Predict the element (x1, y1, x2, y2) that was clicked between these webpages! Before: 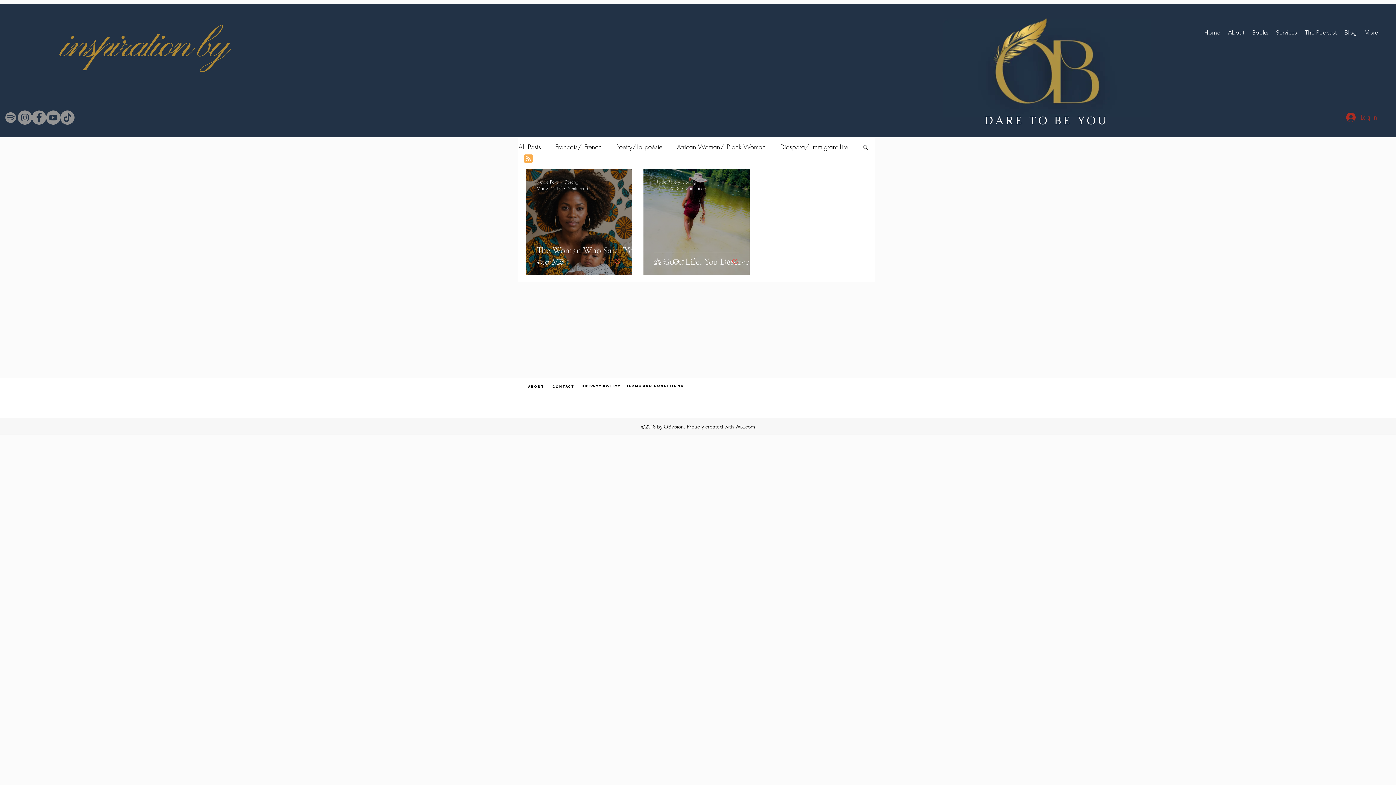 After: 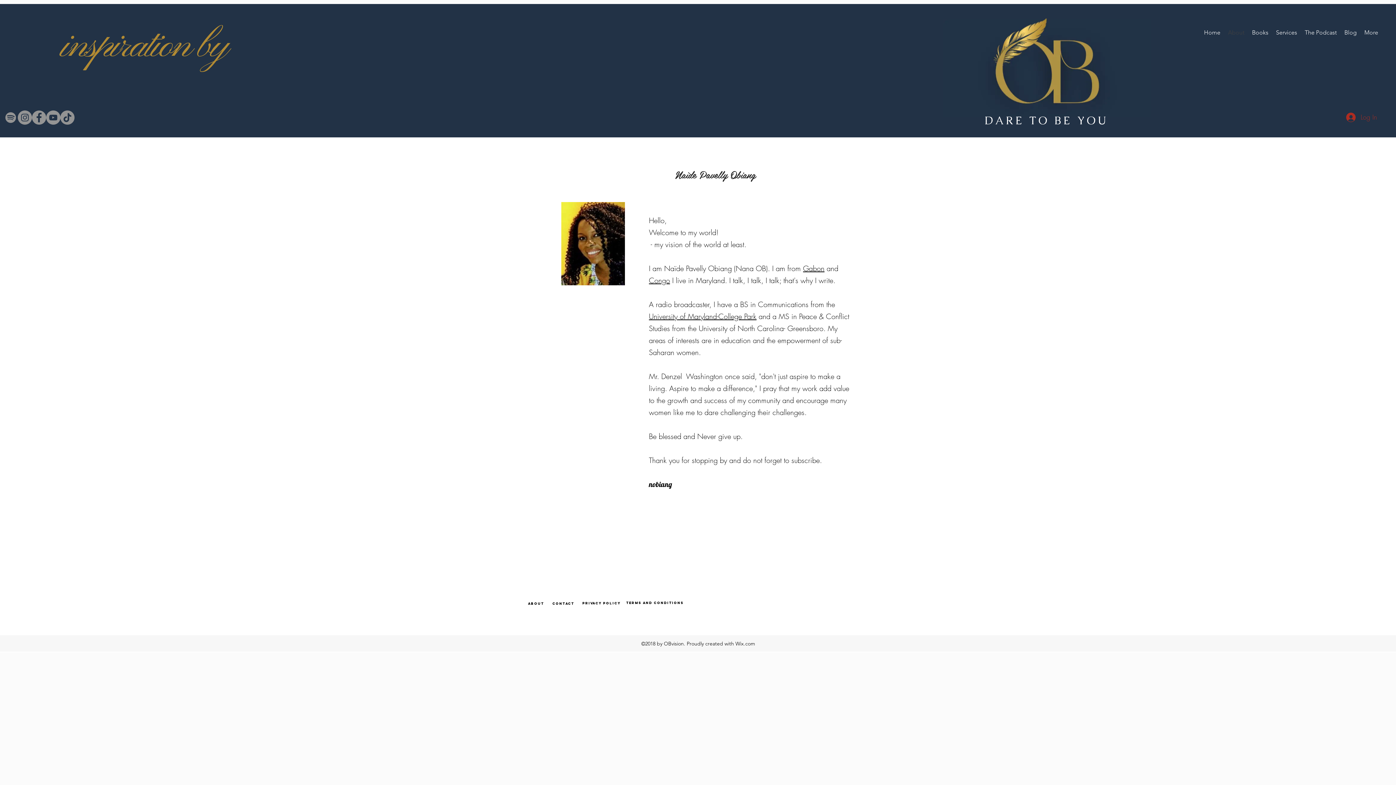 Action: label: ABOUT bbox: (528, 385, 544, 388)